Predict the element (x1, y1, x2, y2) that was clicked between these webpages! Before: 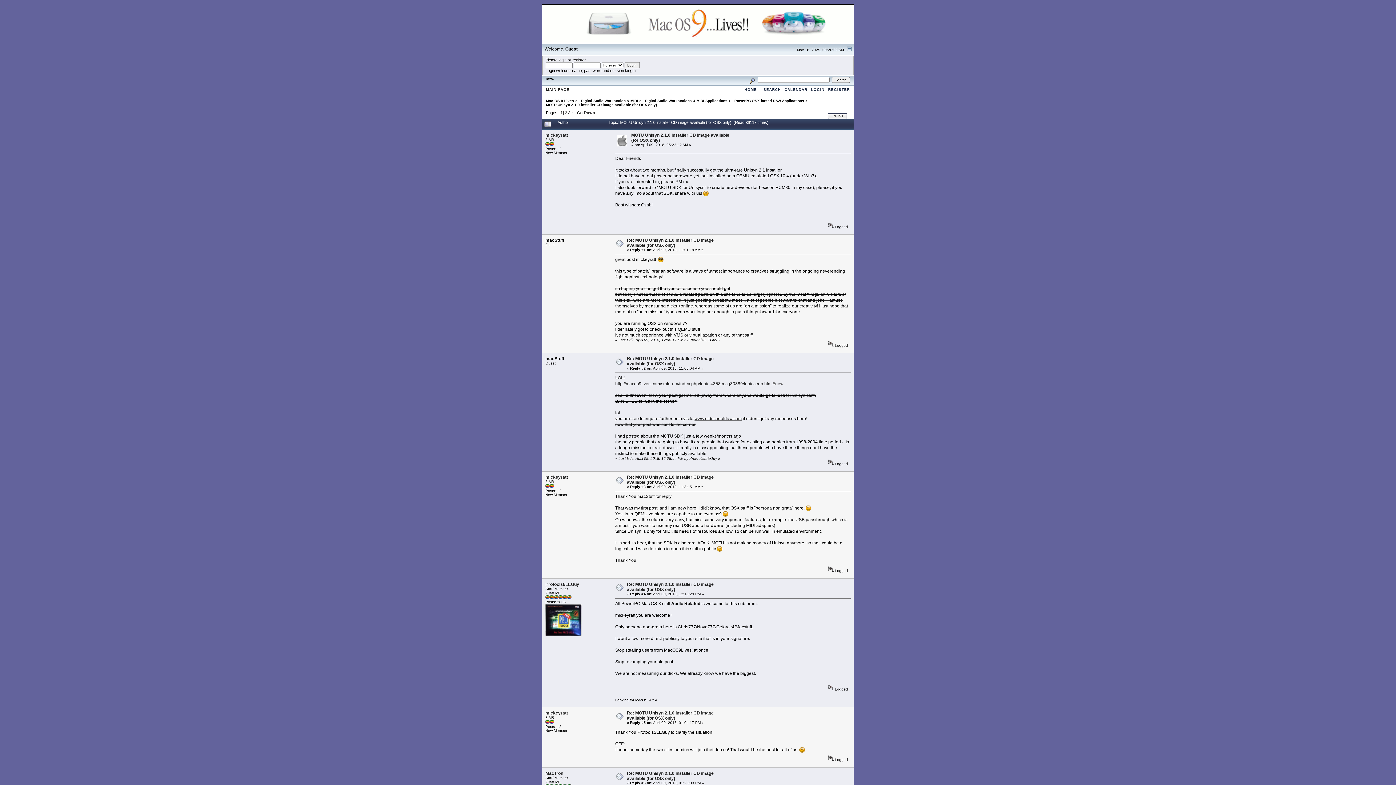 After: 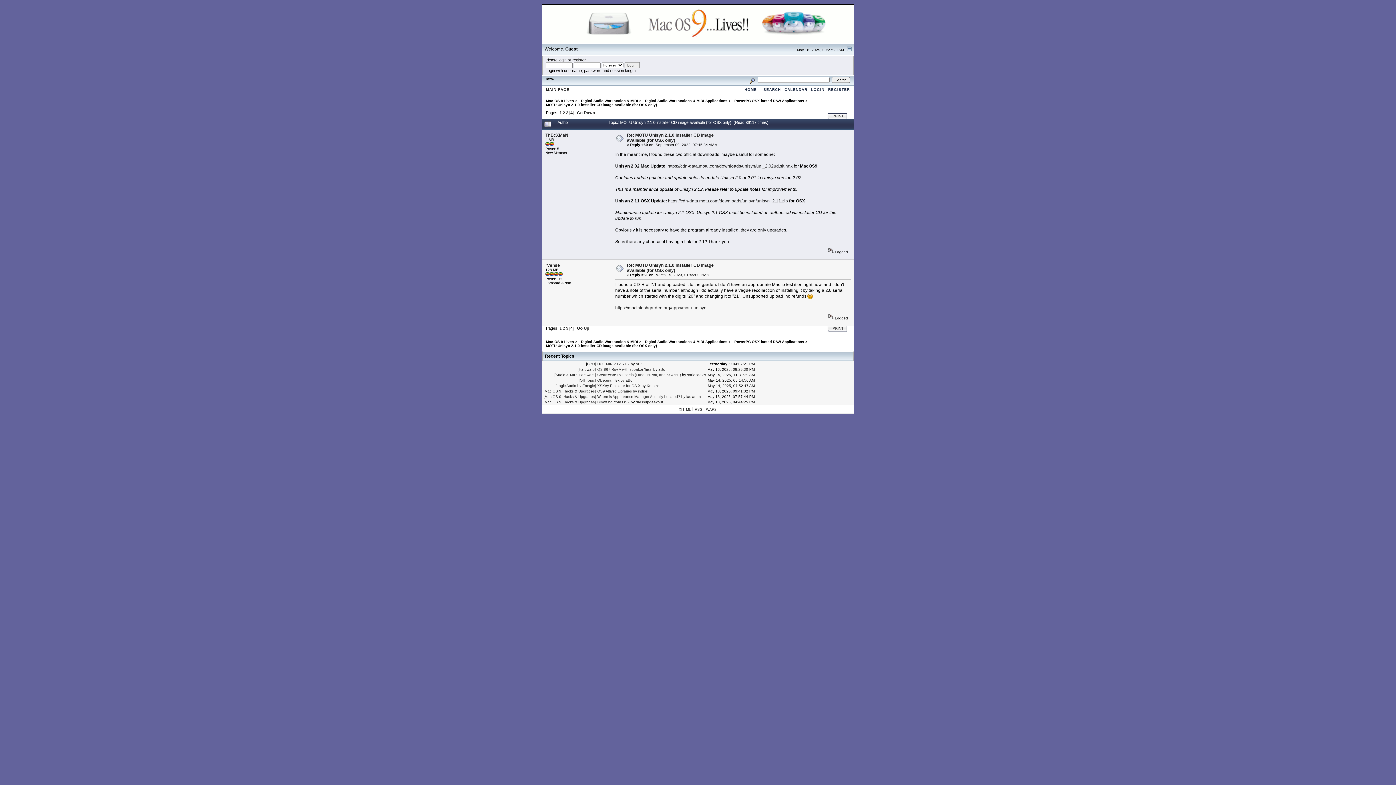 Action: bbox: (571, 110, 573, 114) label: 4